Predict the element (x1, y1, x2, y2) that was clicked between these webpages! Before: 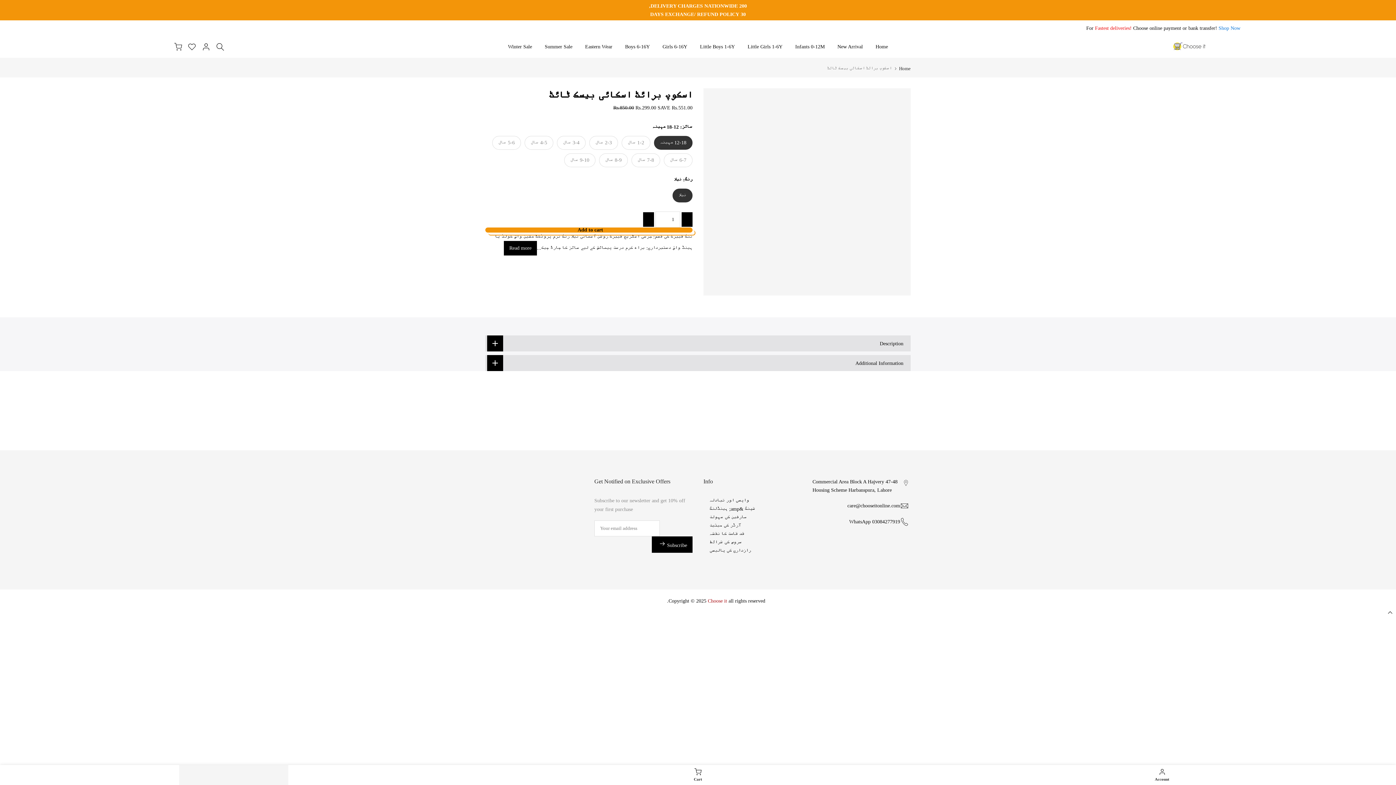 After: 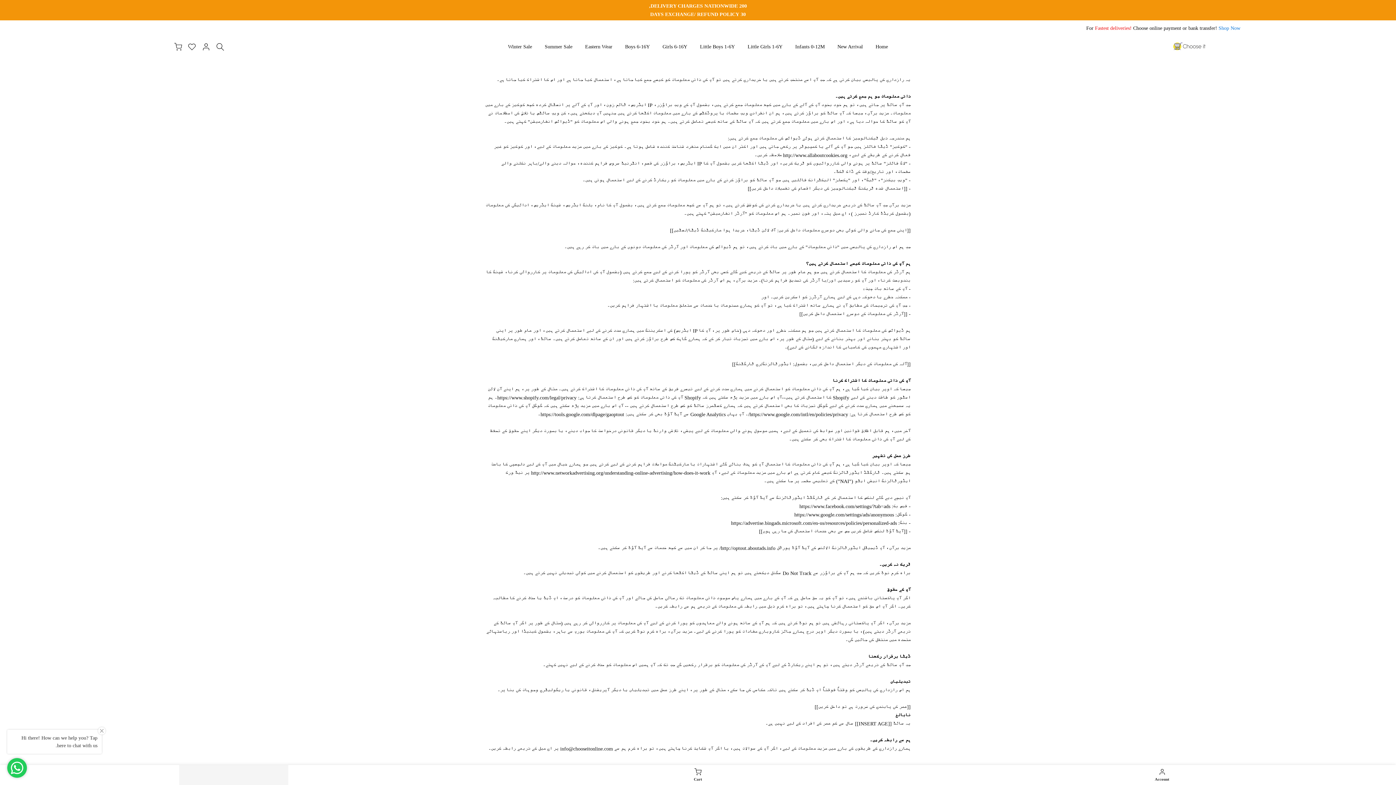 Action: label: رازداری کی پالیسی bbox: (709, 548, 751, 553)